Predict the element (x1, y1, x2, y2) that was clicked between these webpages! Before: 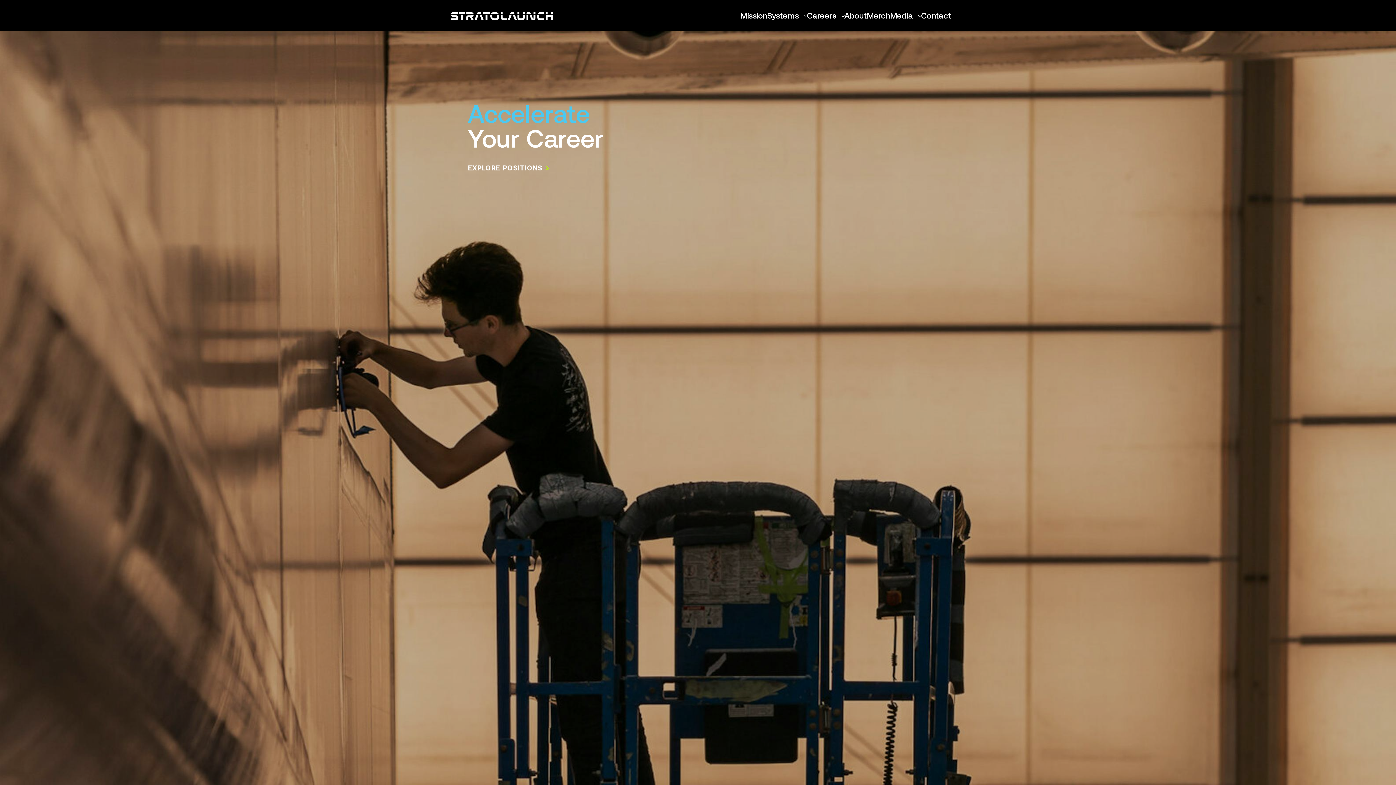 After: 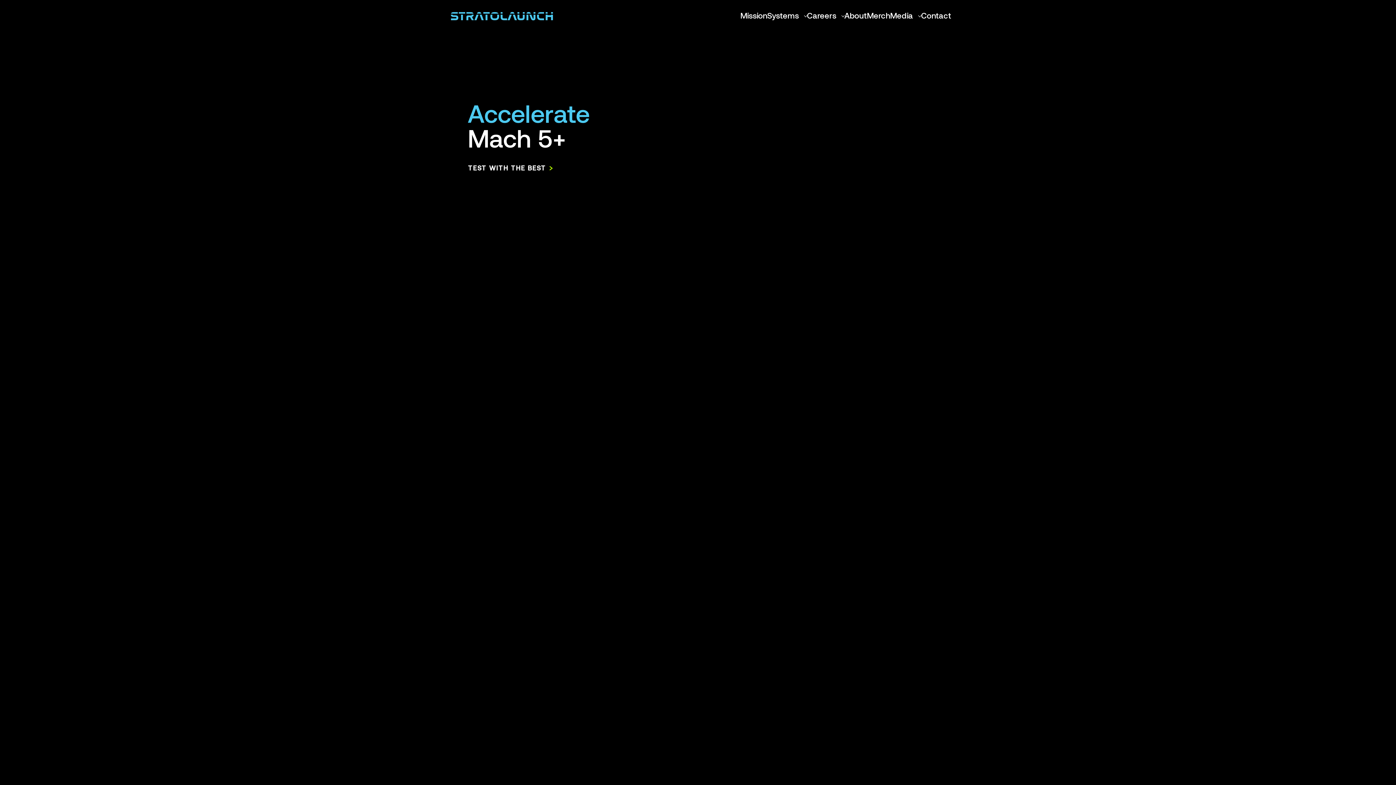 Action: label: Return to the Stratolaunch home page bbox: (444, 0, 558, 30)